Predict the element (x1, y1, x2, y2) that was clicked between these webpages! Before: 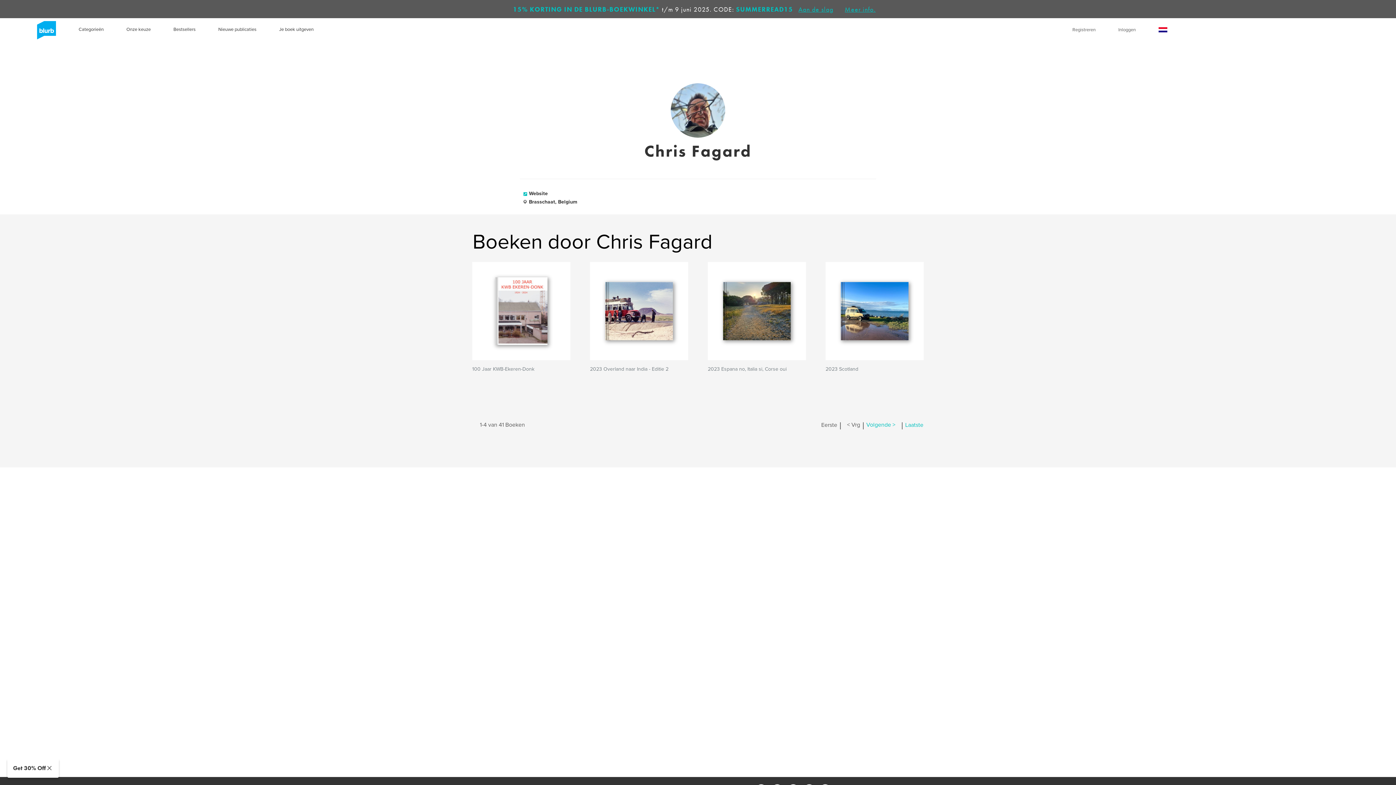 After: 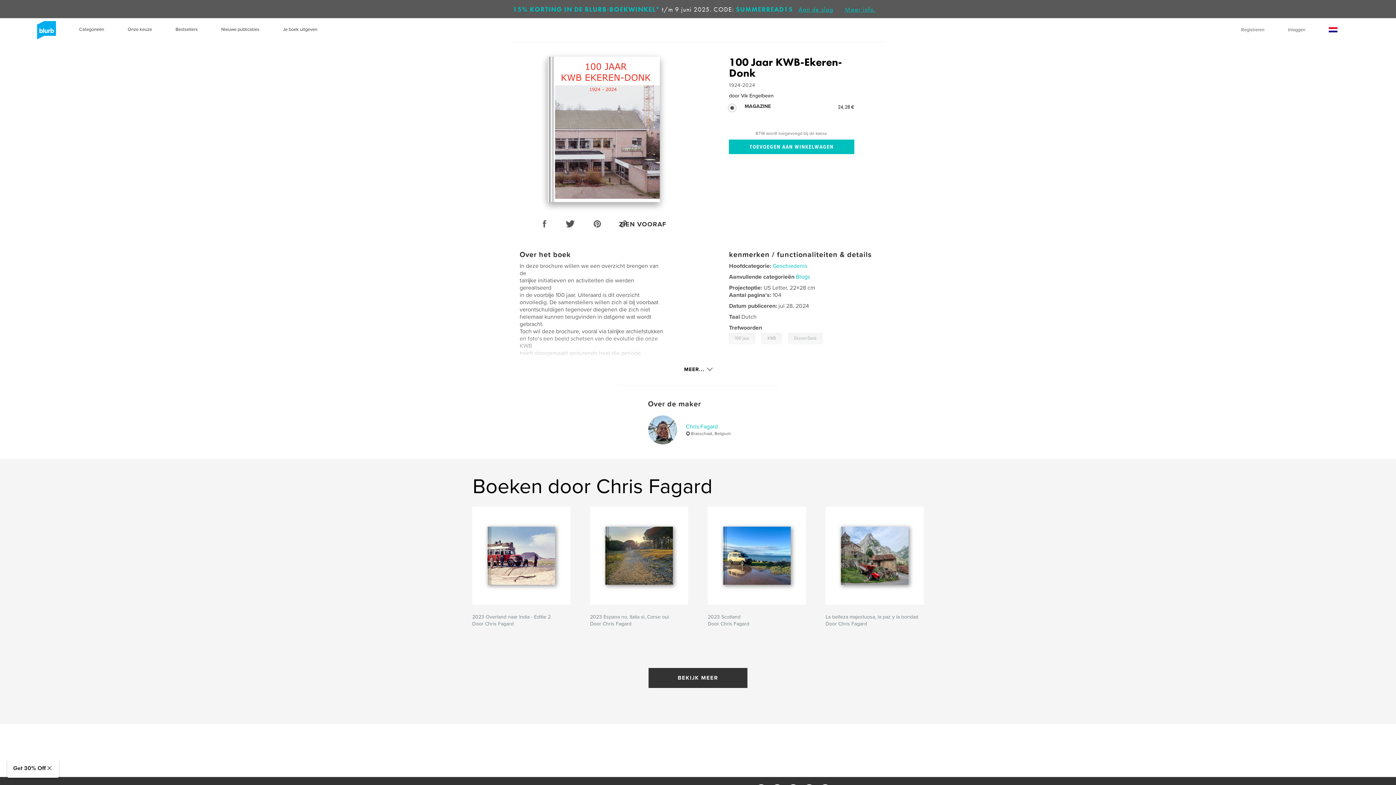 Action: label: 100 Jaar KWB-Ekeren-Donk bbox: (472, 365, 534, 372)